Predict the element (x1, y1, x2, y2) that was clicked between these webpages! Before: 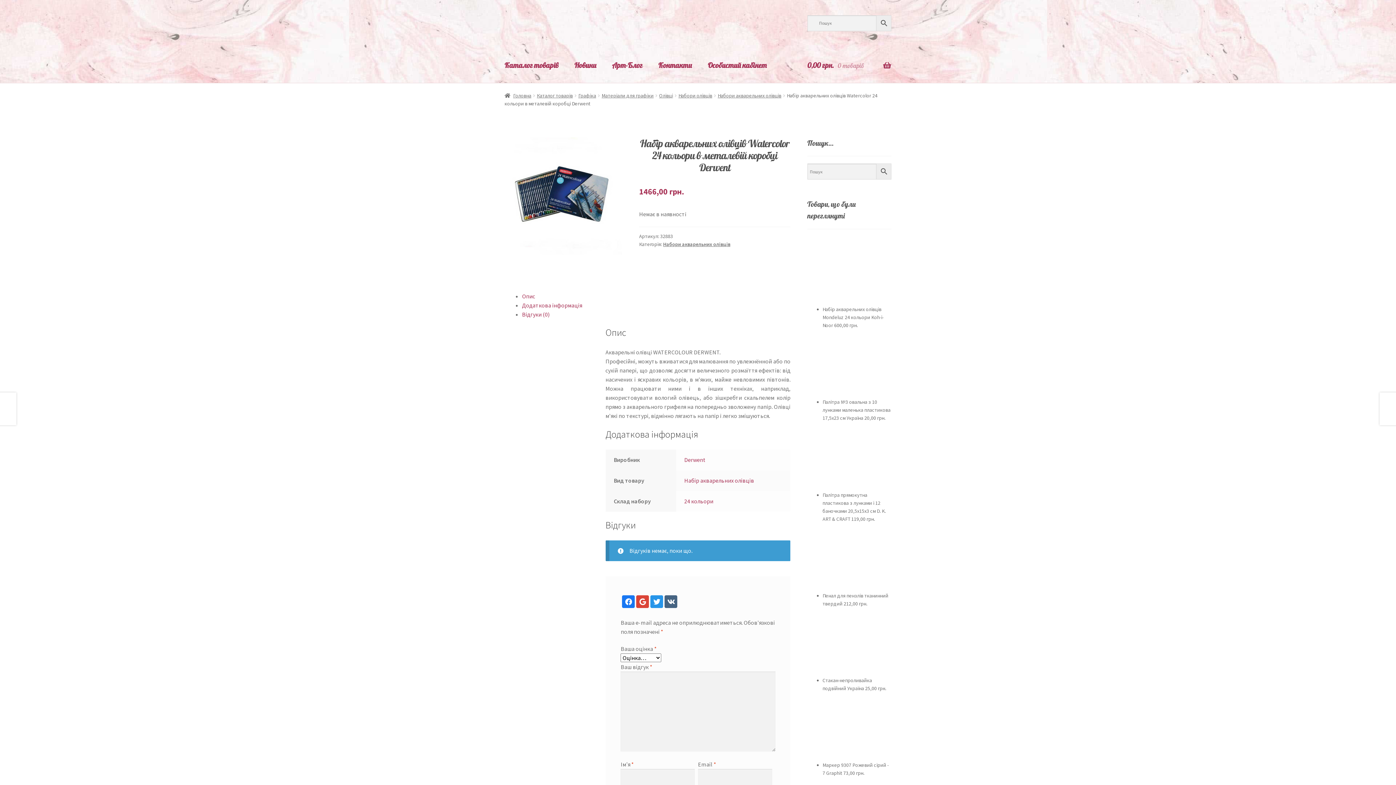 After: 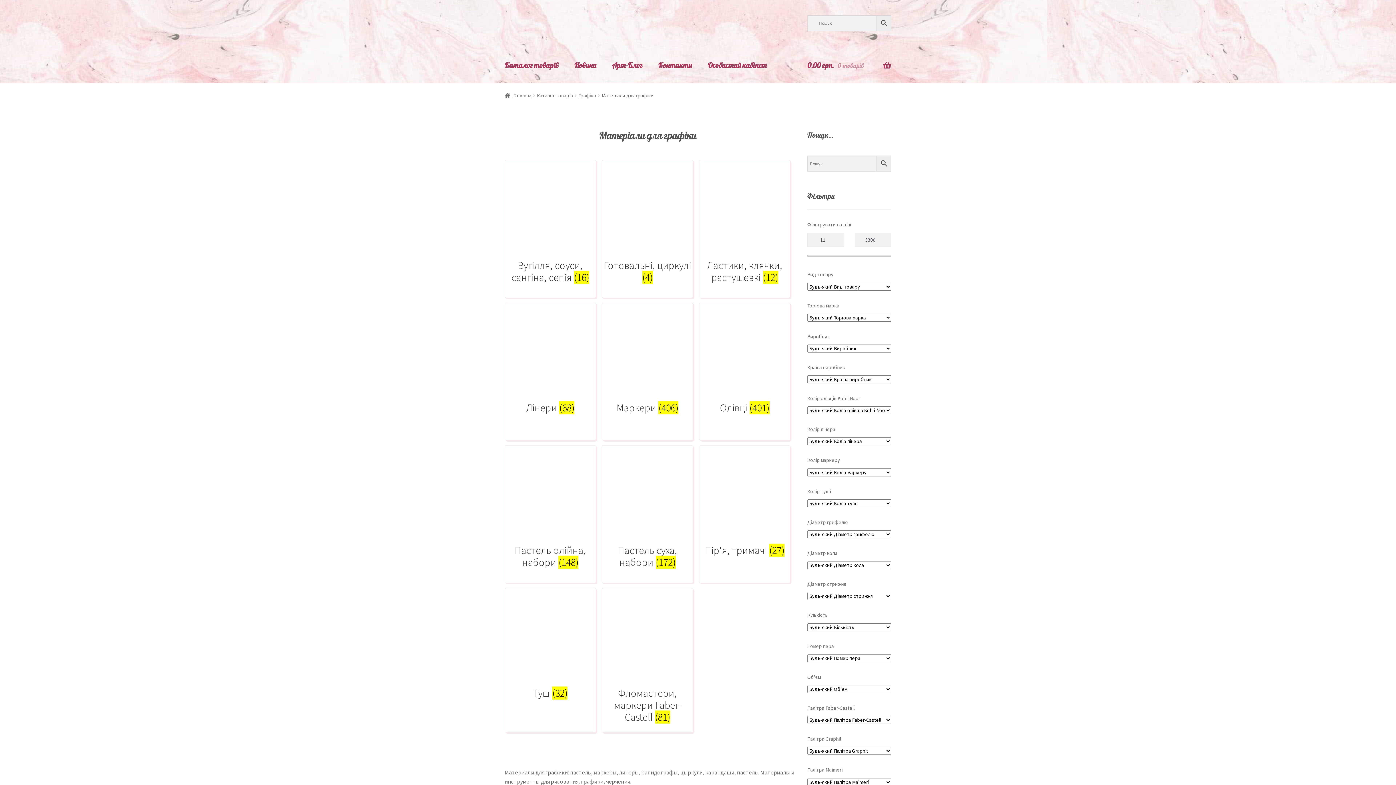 Action: label: Матеріали для графіки bbox: (601, 92, 653, 98)